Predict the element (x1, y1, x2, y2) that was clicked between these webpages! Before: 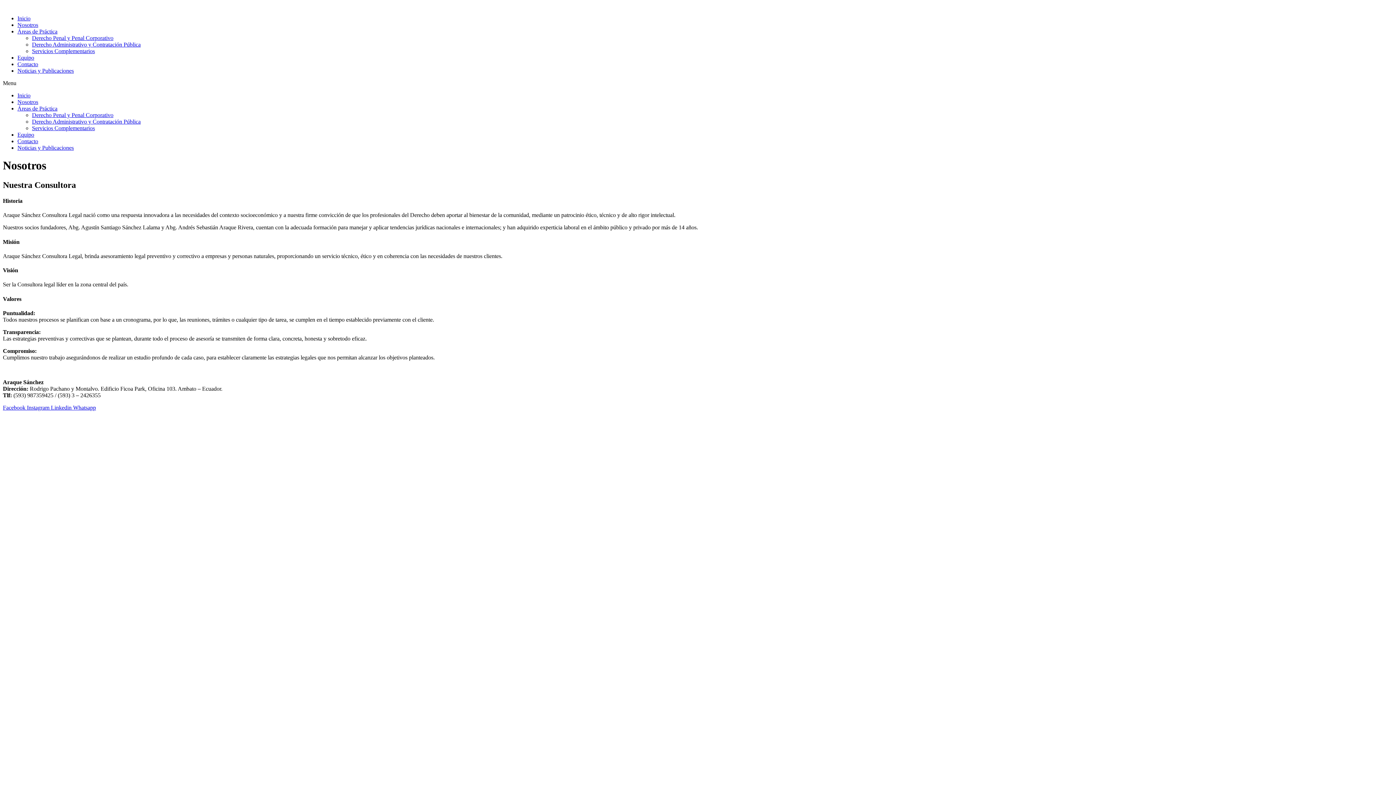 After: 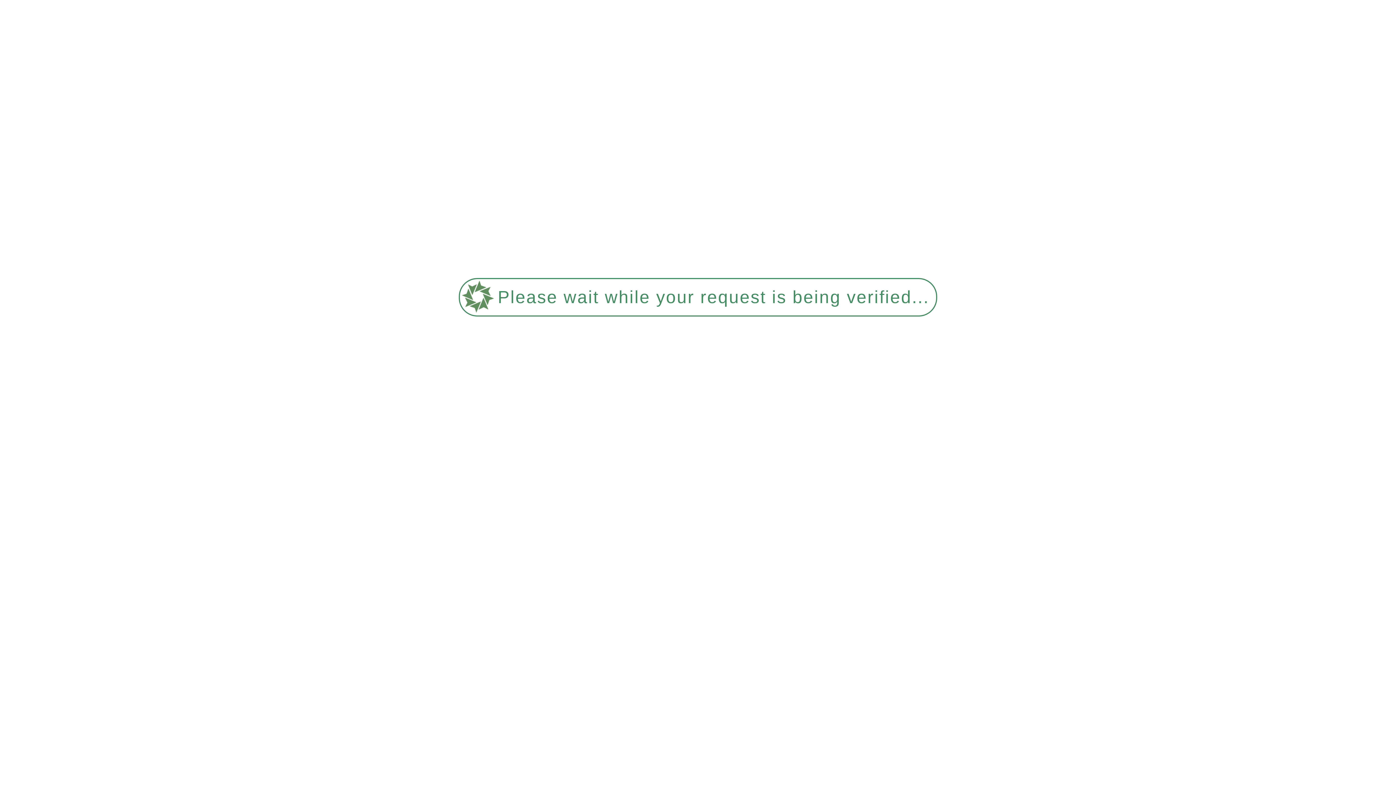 Action: bbox: (17, 98, 38, 105) label: Nosotros